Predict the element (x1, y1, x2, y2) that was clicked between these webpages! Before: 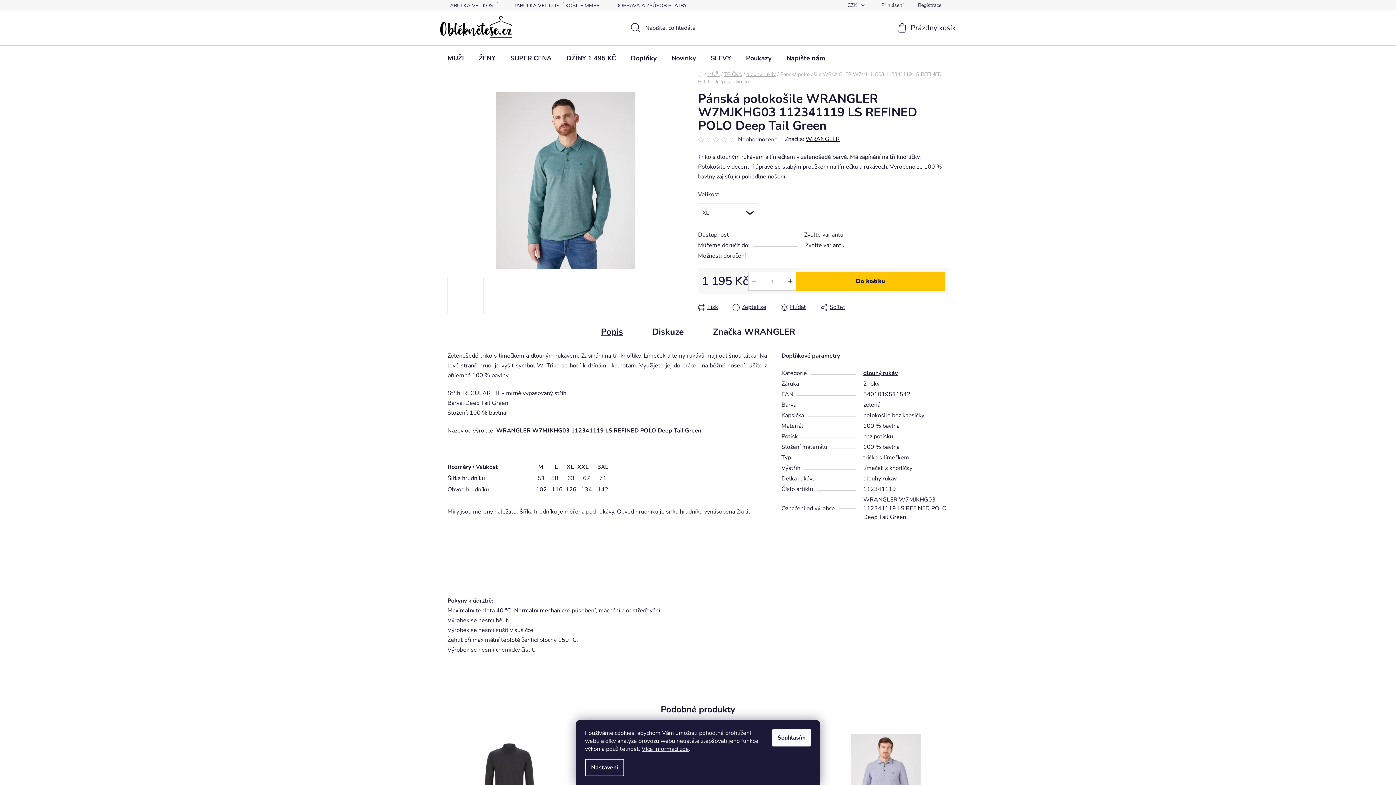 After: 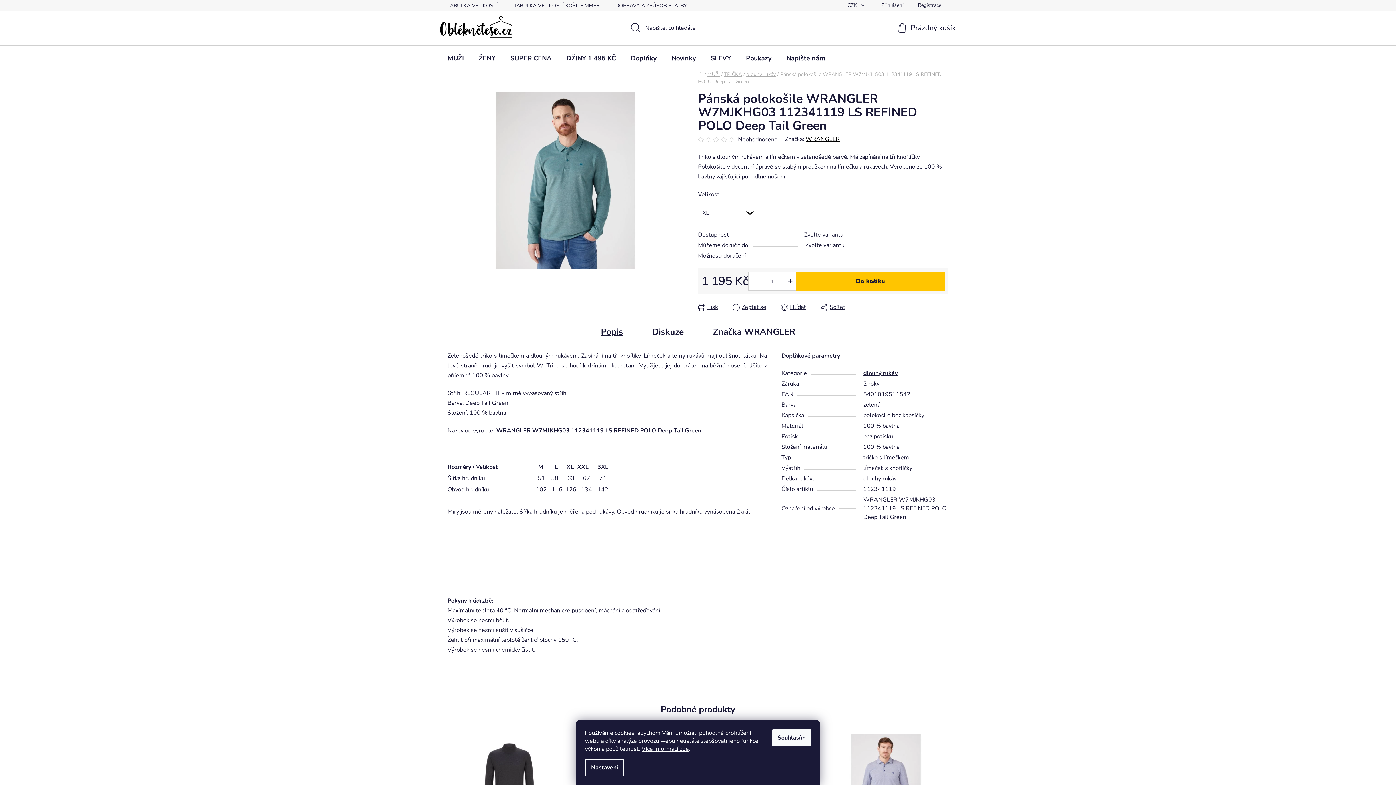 Action: bbox: (698, 136, 705, 142)